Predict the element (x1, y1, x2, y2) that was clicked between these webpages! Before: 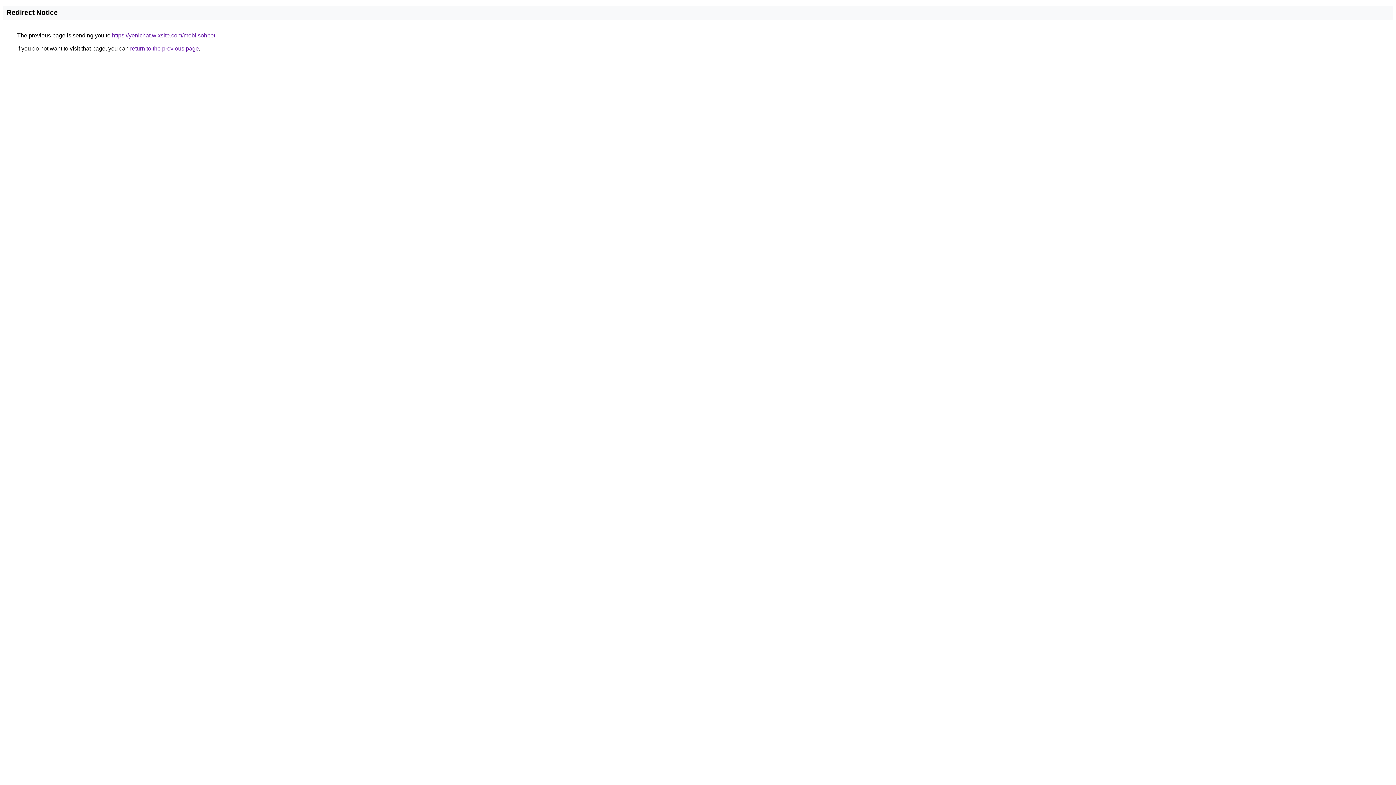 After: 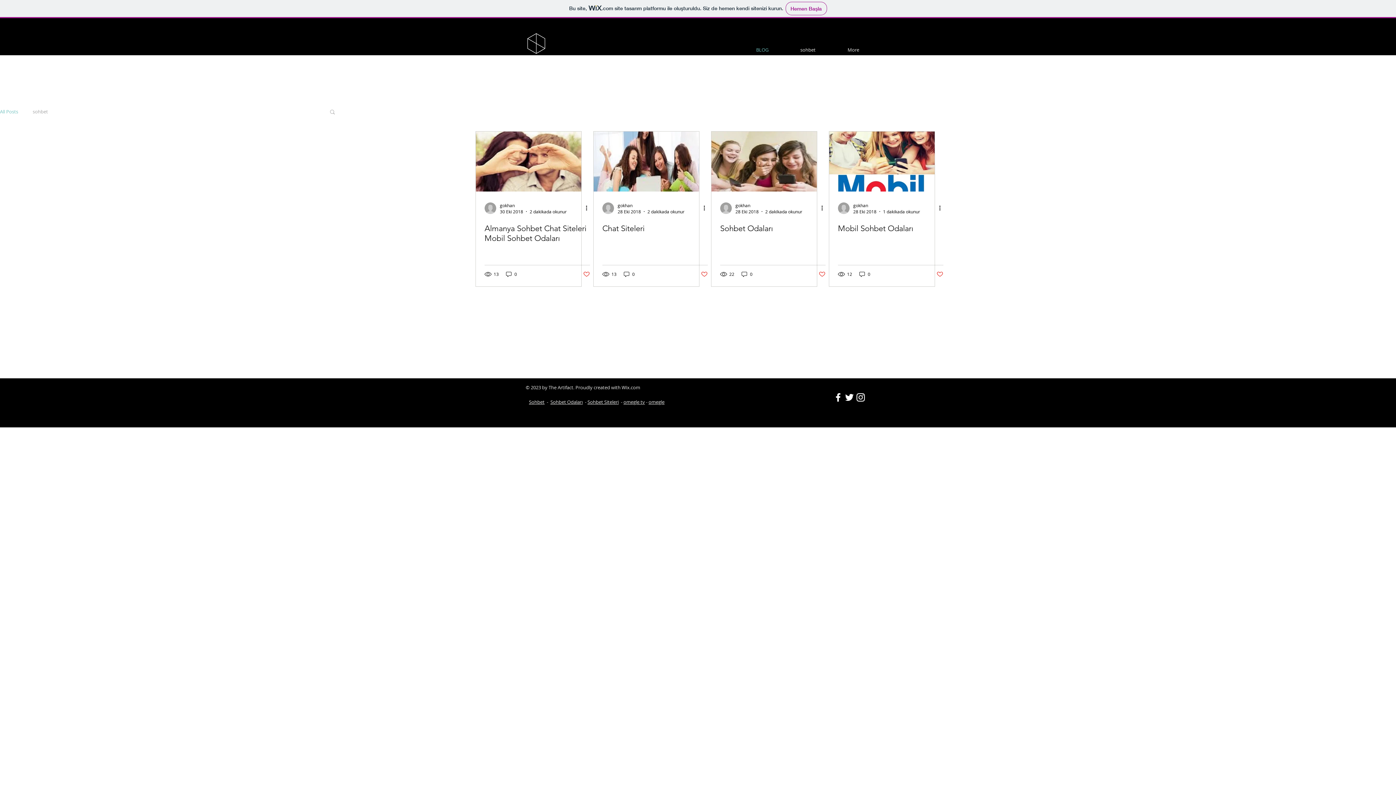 Action: bbox: (112, 32, 215, 38) label: https://yenichat.wixsite.com/mobilsohbet